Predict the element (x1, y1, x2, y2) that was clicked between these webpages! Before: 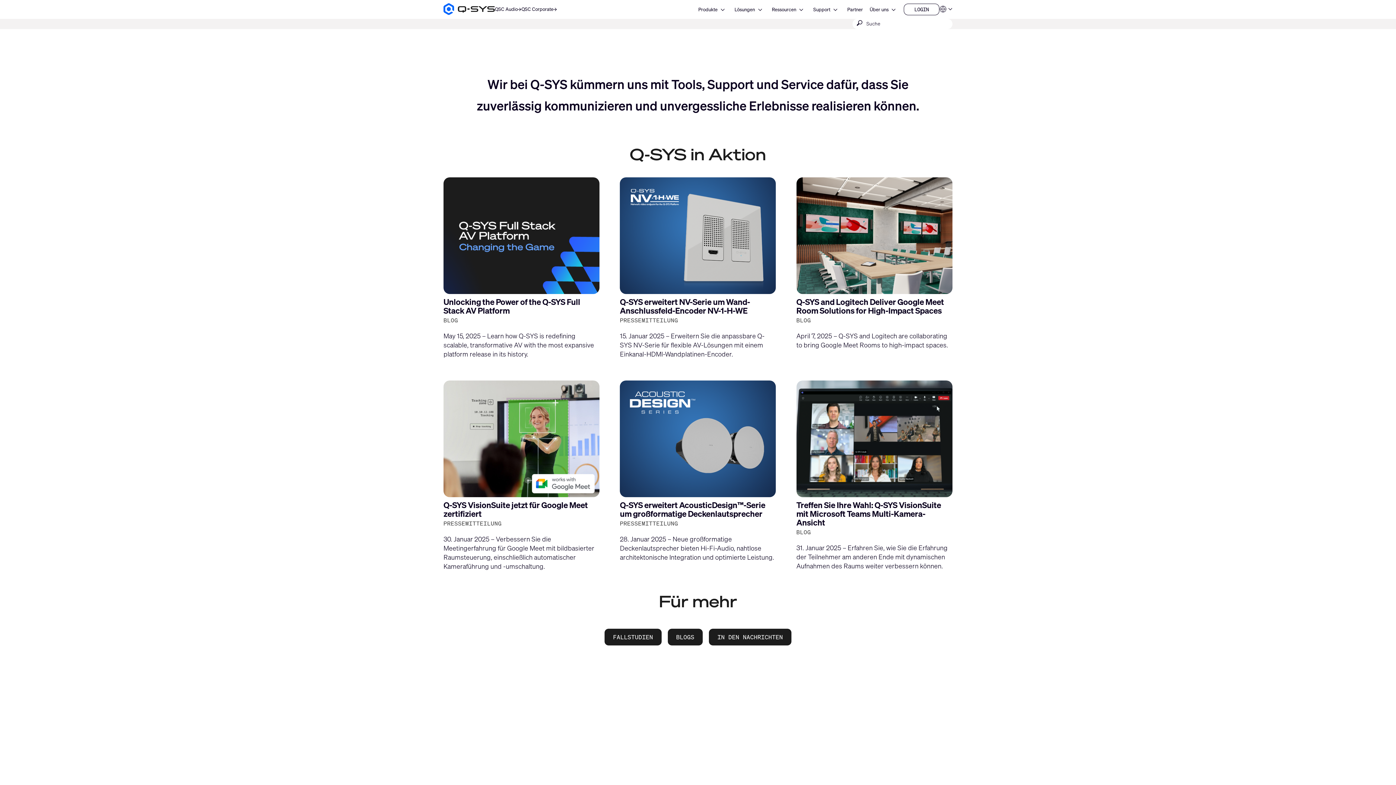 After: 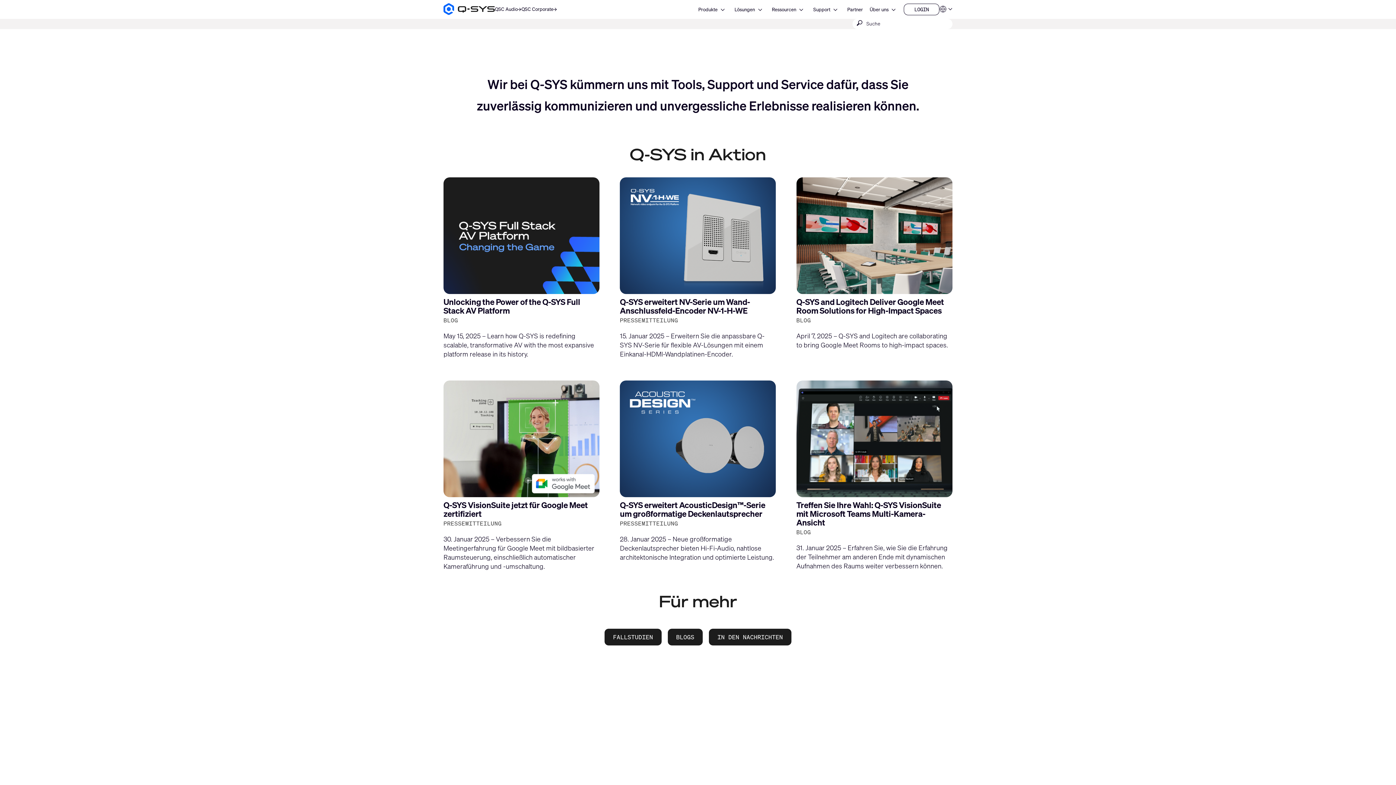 Action: bbox: (667, 629, 703, 645) label: BLOGS